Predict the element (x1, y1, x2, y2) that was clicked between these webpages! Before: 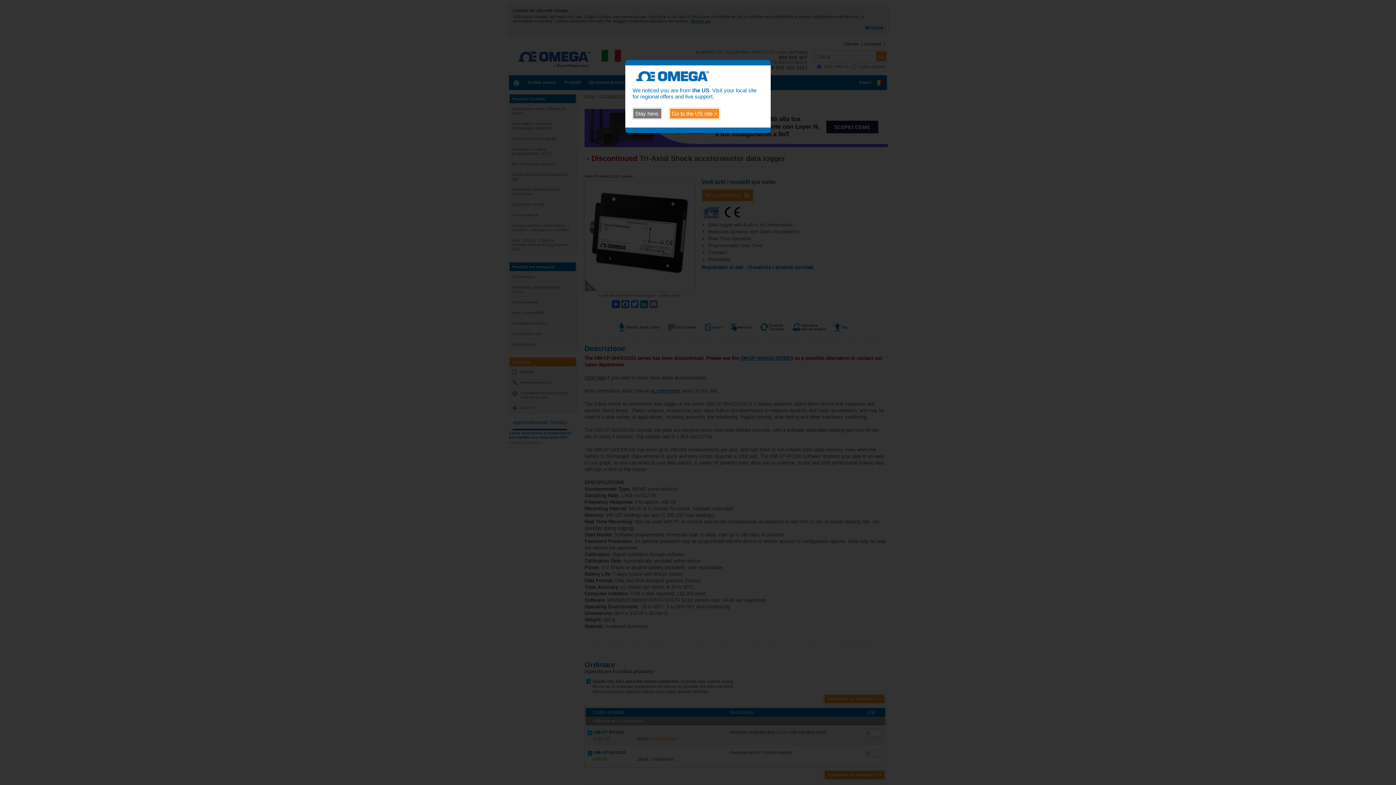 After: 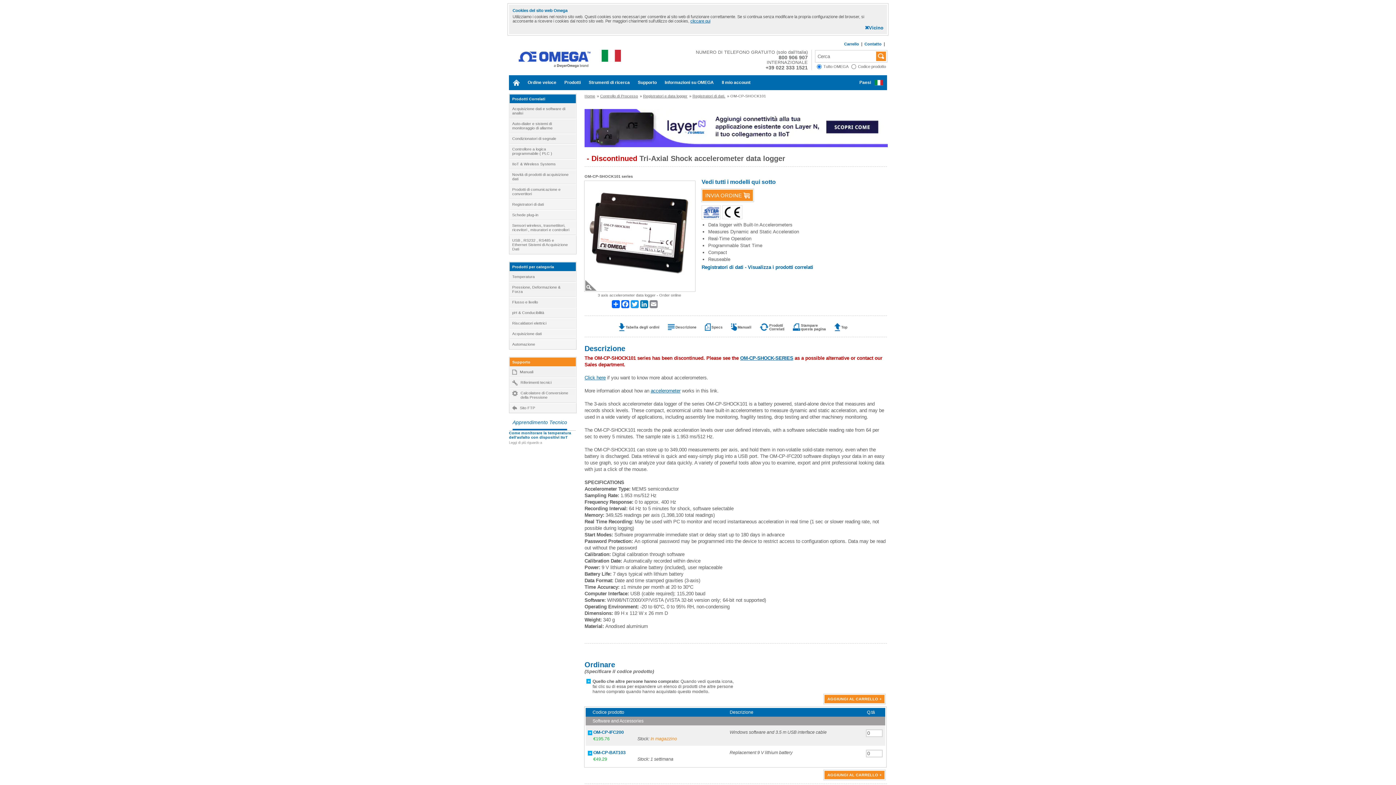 Action: bbox: (632, 108, 662, 119) label: Stay here.